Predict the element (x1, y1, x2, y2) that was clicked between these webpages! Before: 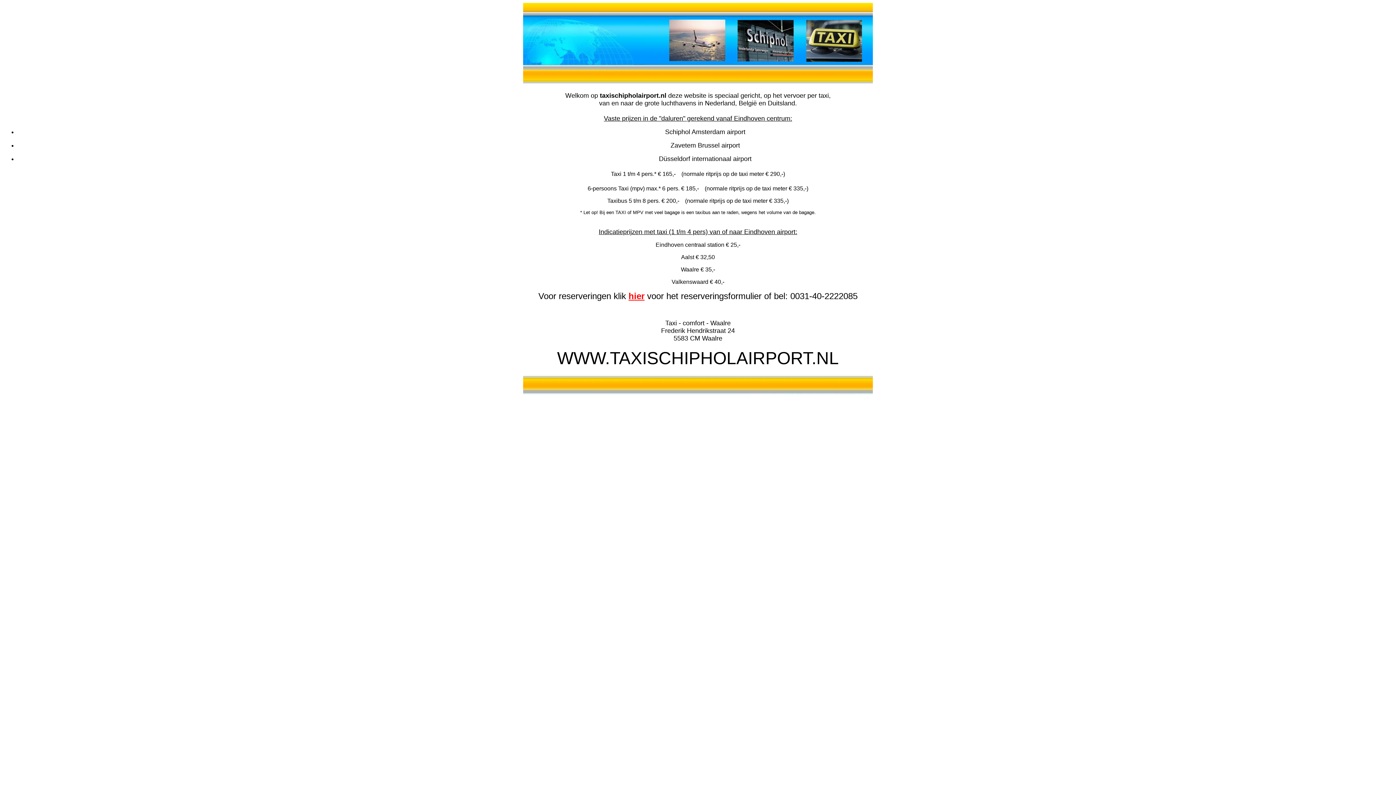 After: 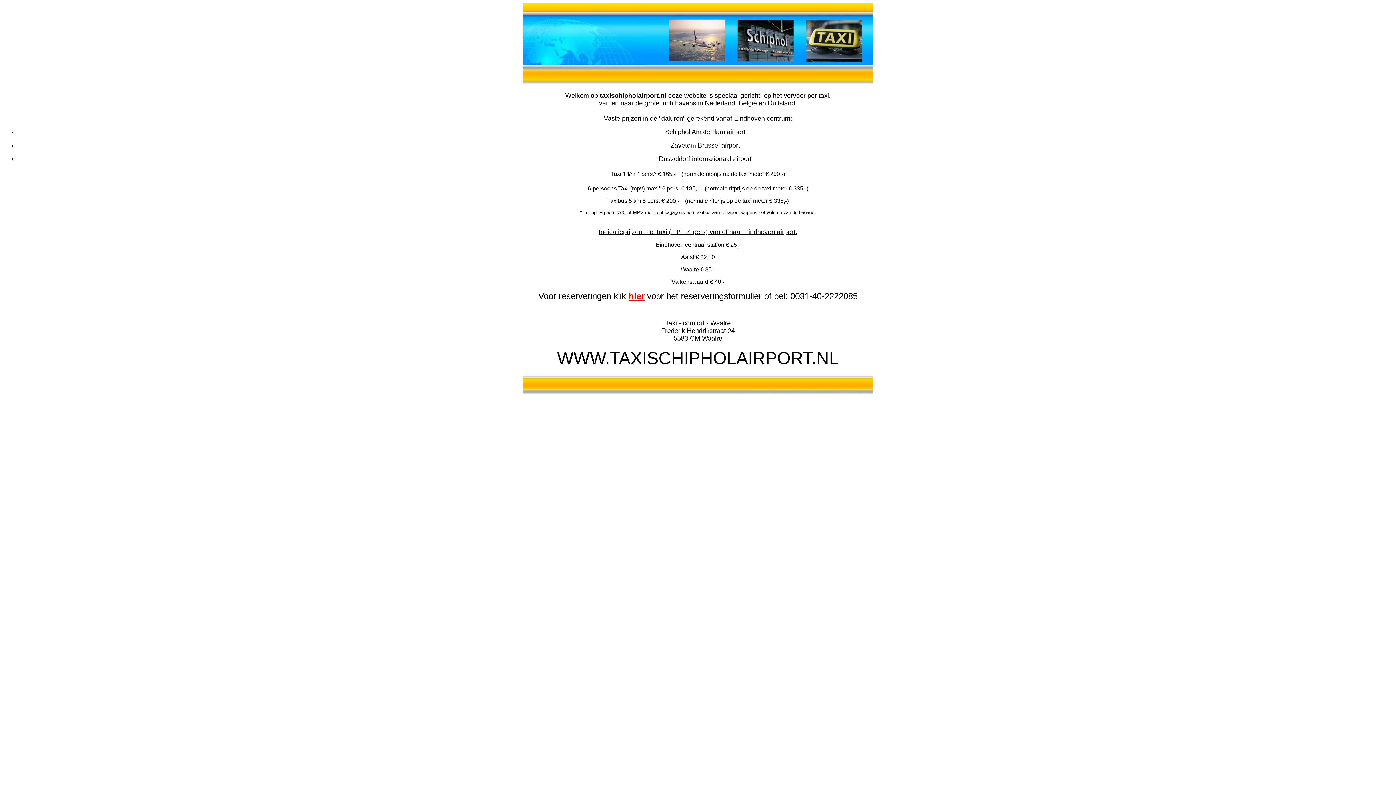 Action: bbox: (661, 327, 735, 334) label: Frederik Hendrikstraat 24